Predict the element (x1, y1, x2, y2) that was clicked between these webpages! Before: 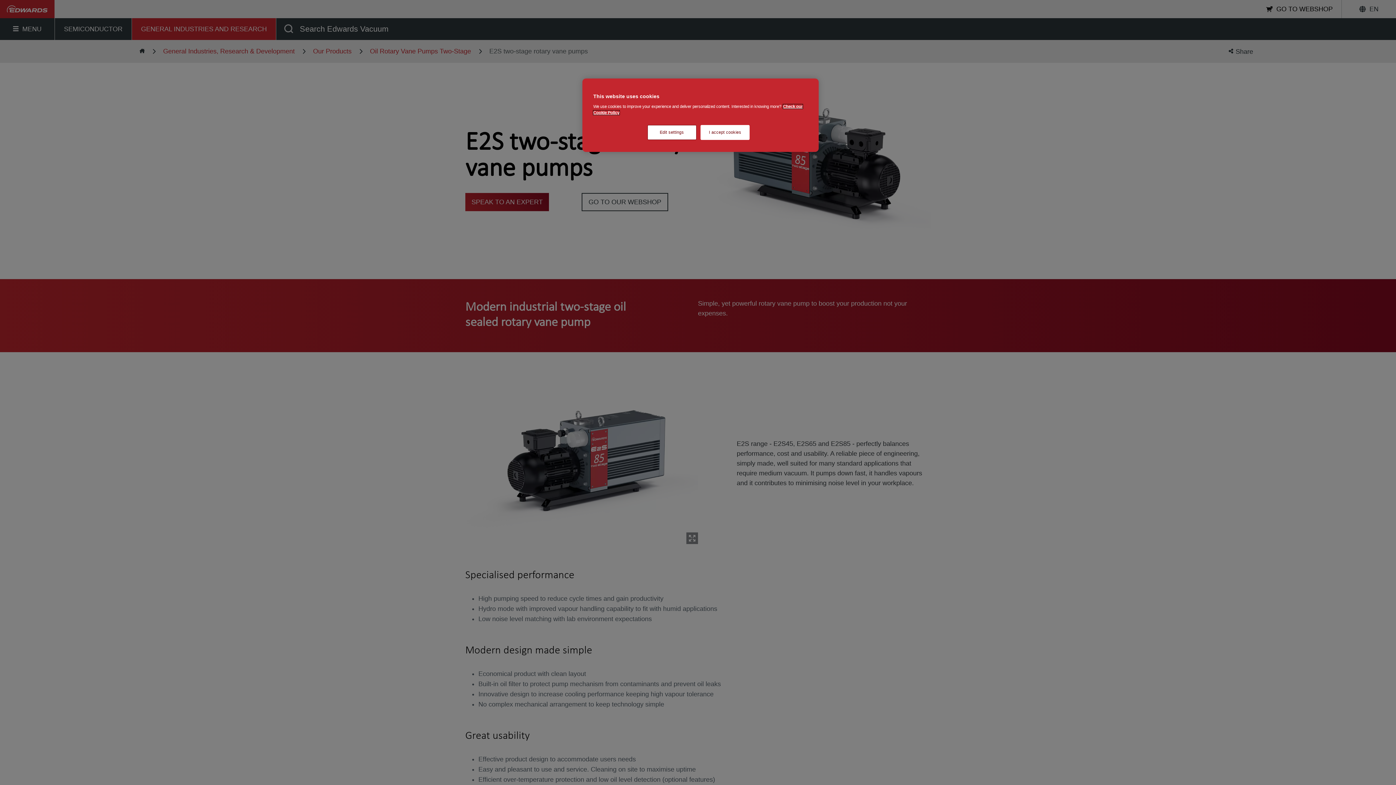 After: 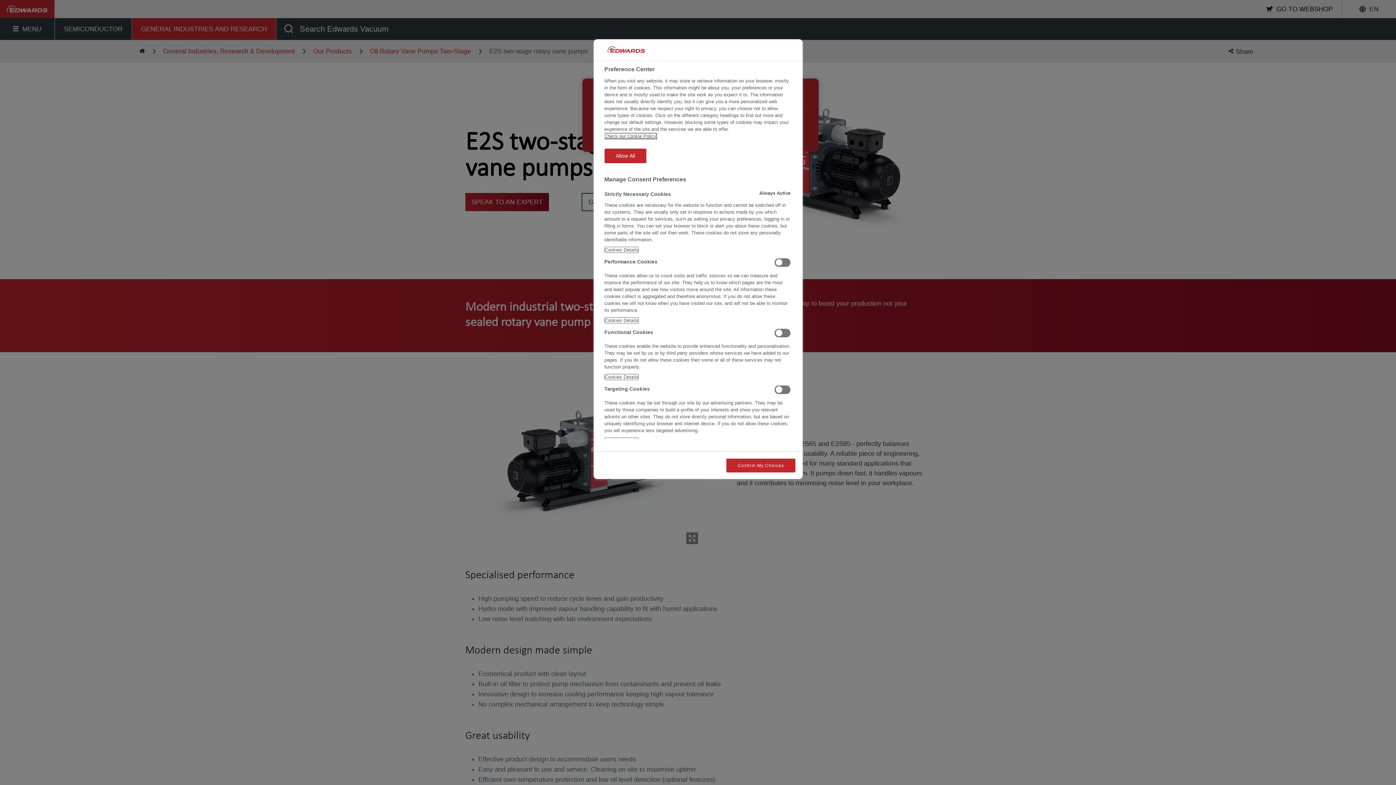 Action: label: Edit settings bbox: (647, 125, 696, 140)